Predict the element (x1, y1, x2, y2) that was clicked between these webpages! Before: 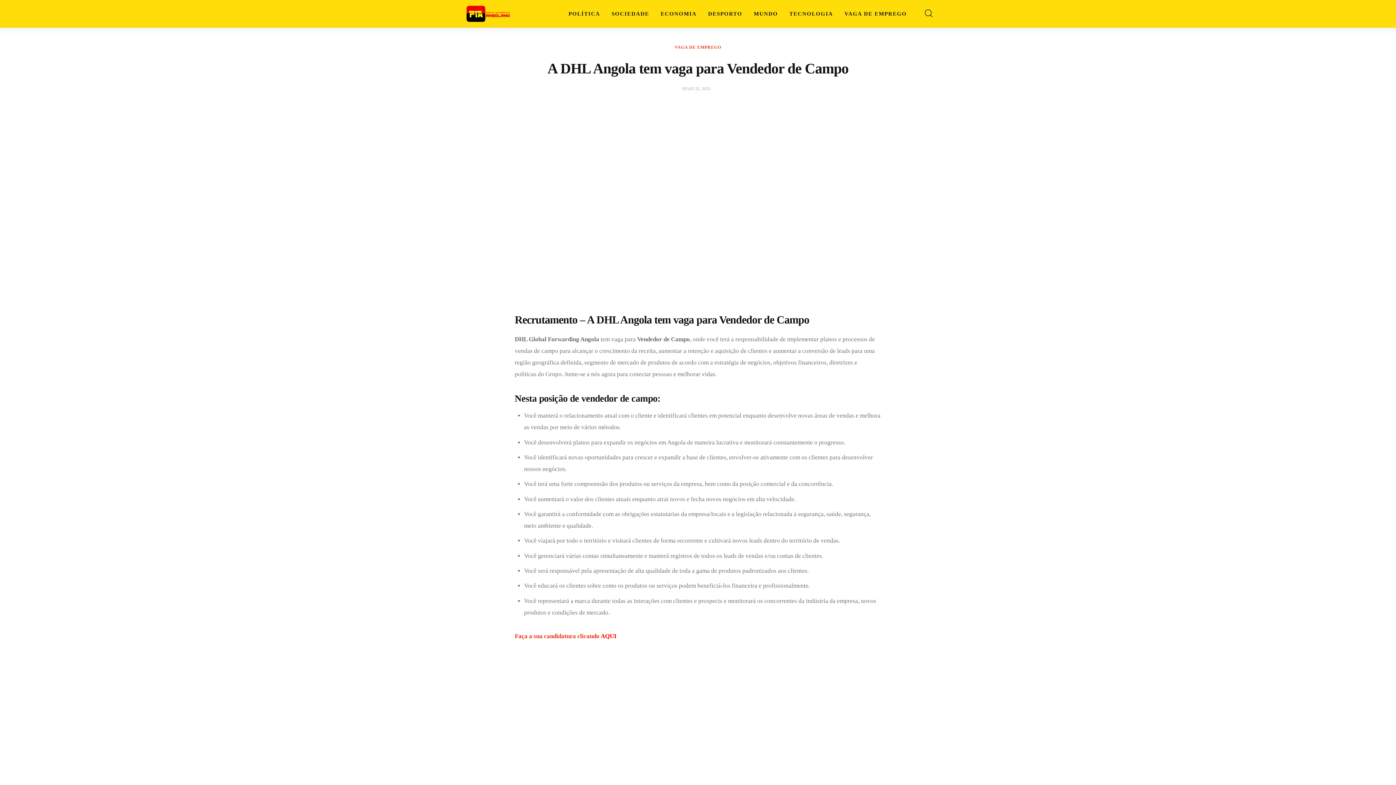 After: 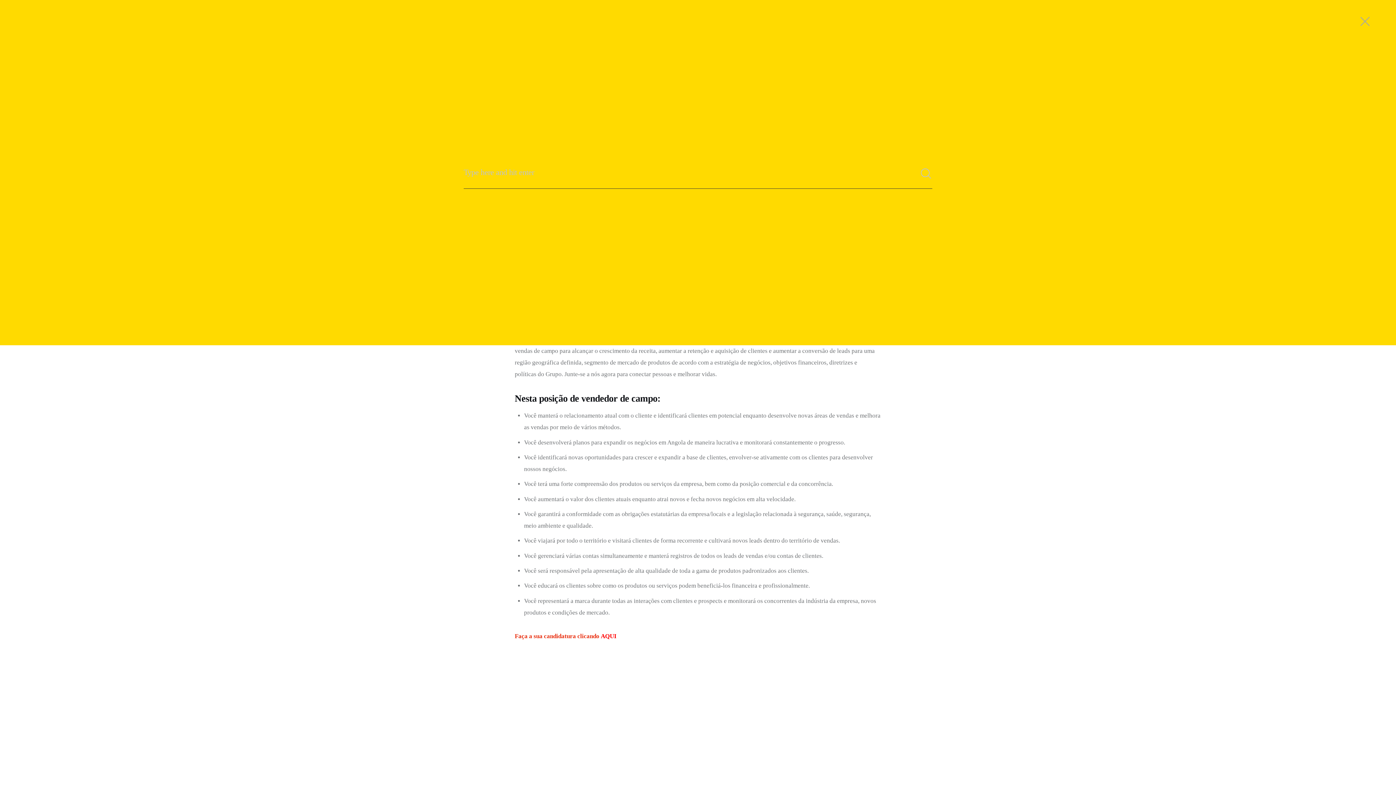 Action: bbox: (924, 4, 932, 23)